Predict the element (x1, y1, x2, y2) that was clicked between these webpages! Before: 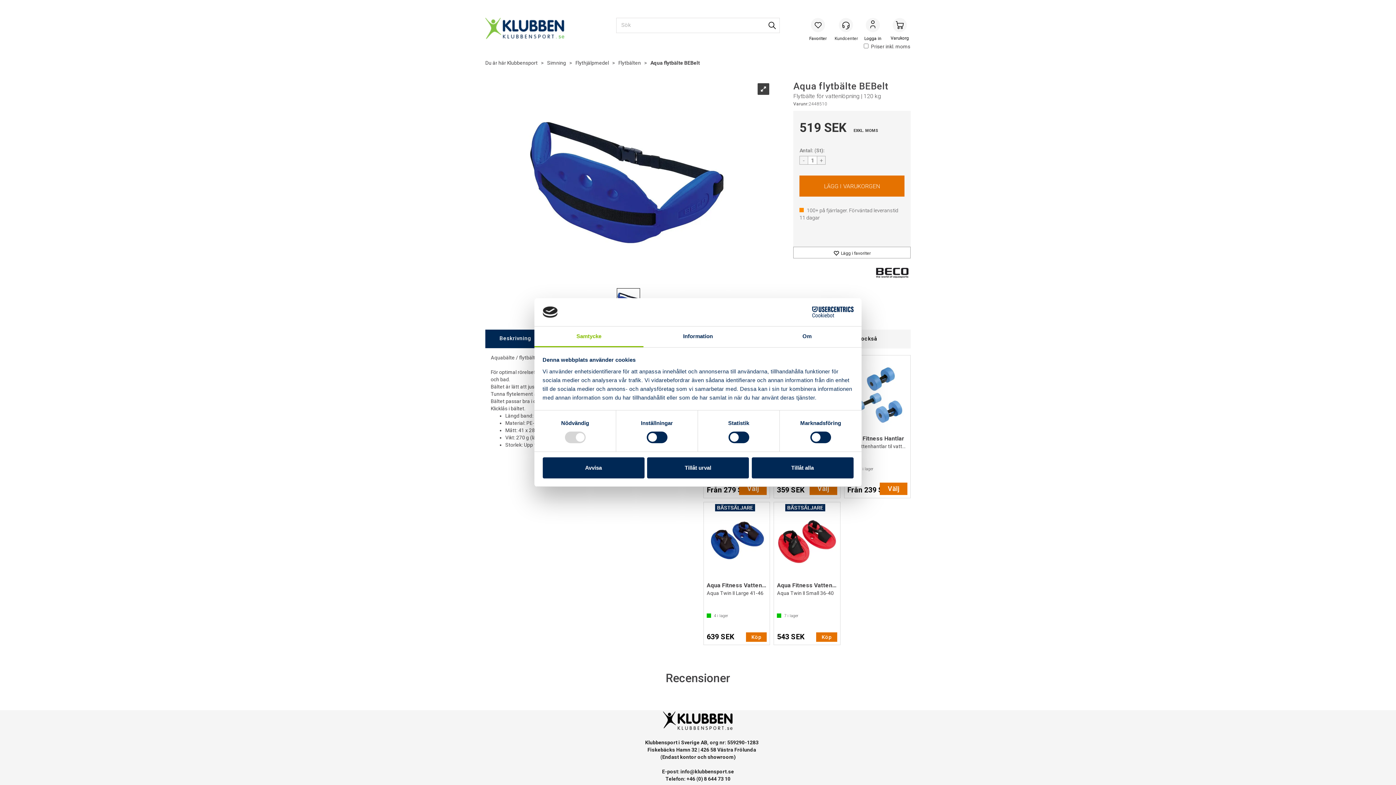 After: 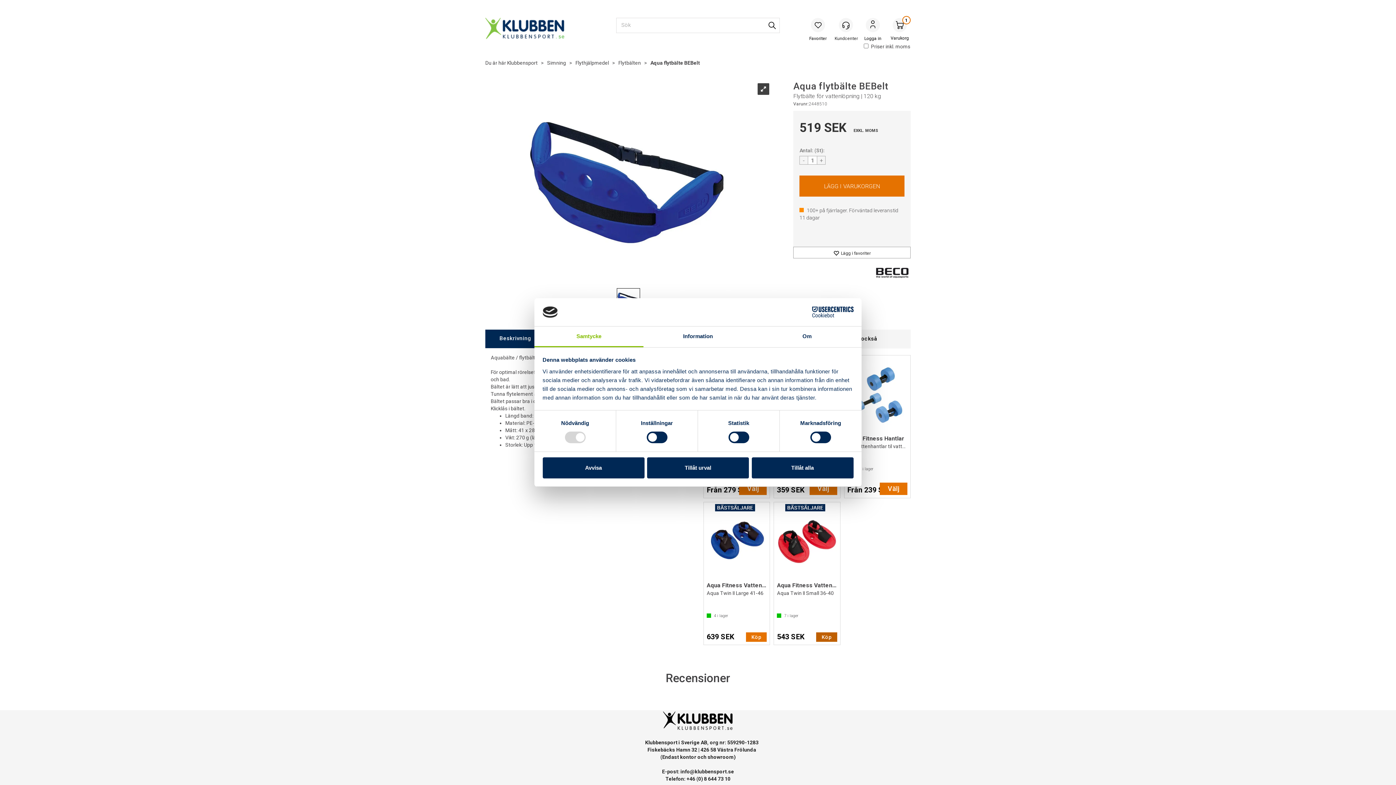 Action: label: Köp bbox: (816, 632, 837, 642)